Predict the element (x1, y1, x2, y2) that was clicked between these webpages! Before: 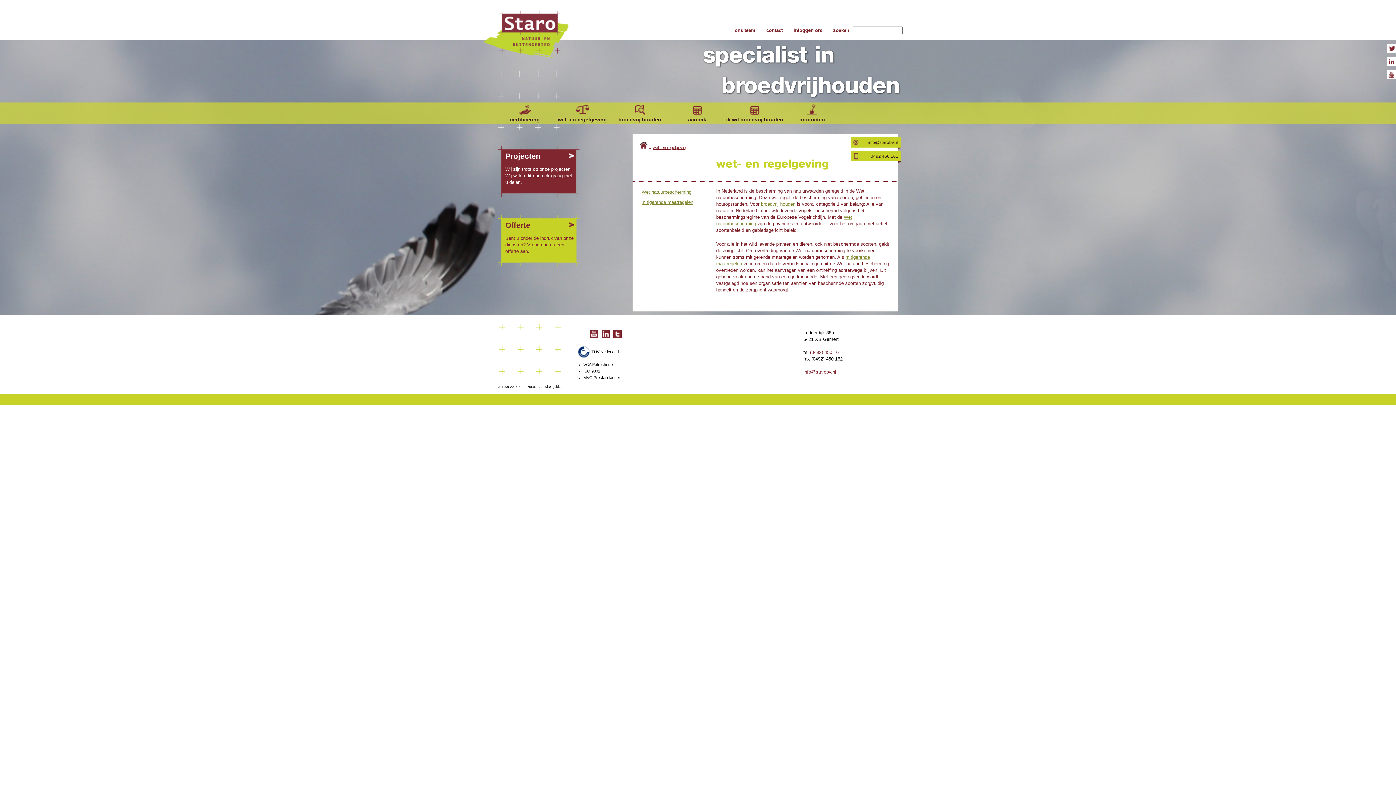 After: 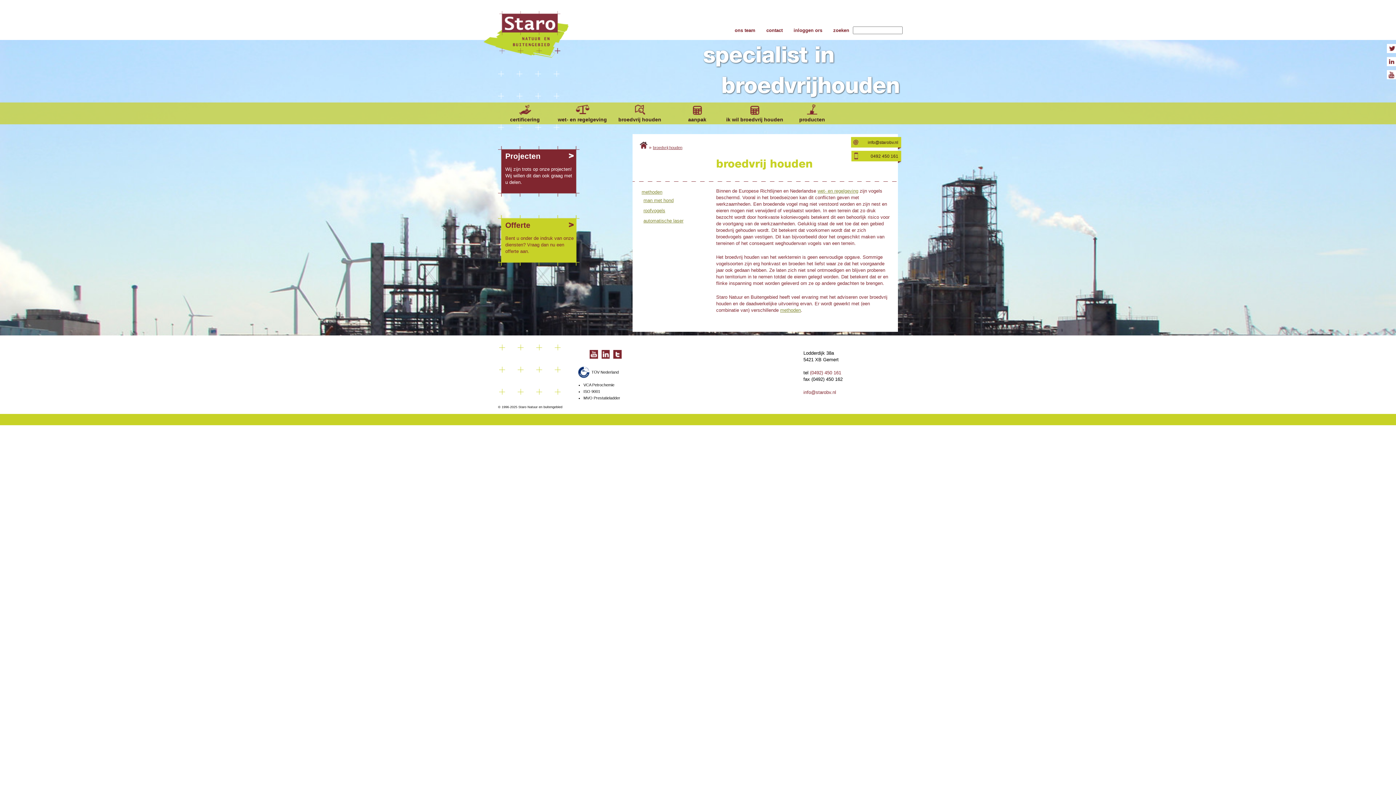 Action: bbox: (761, 201, 795, 206) label: broedvrij houden